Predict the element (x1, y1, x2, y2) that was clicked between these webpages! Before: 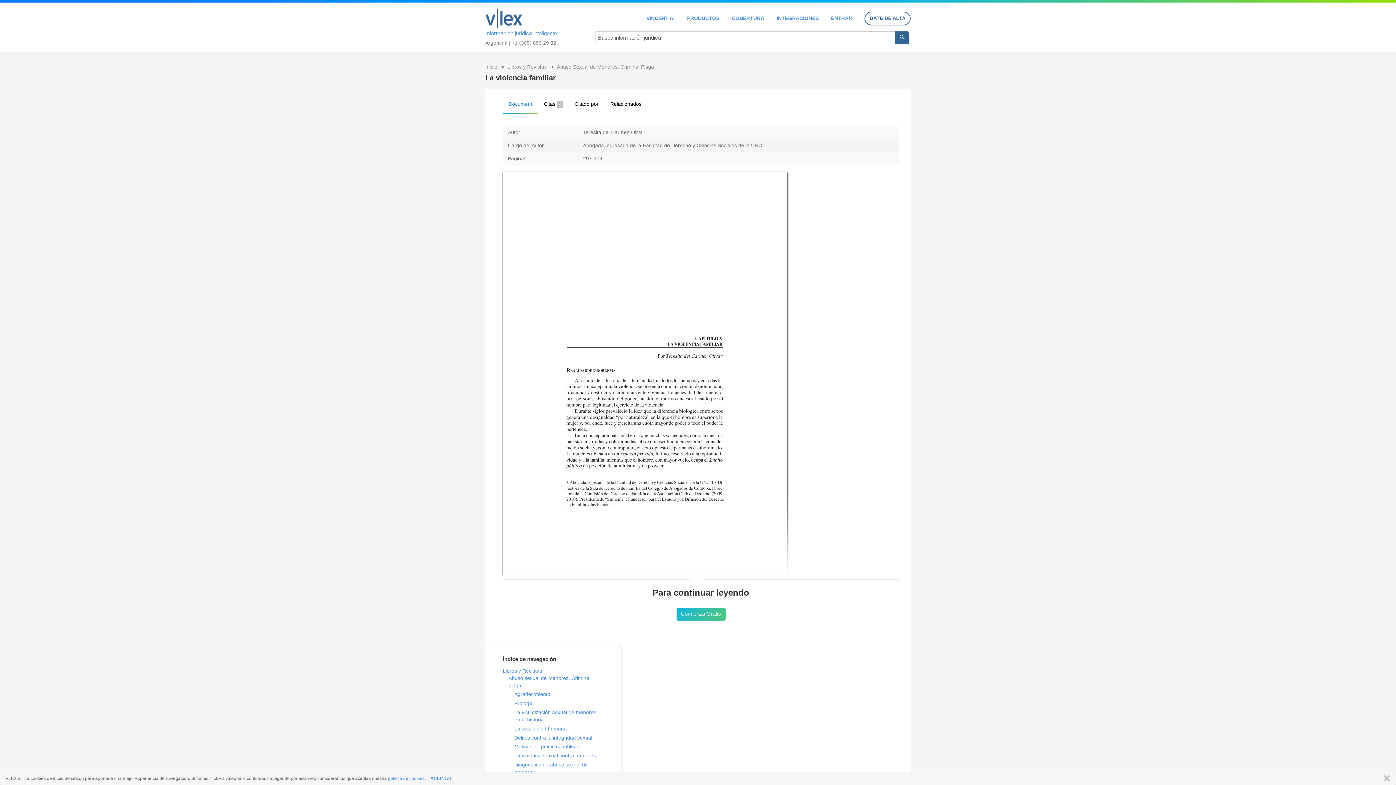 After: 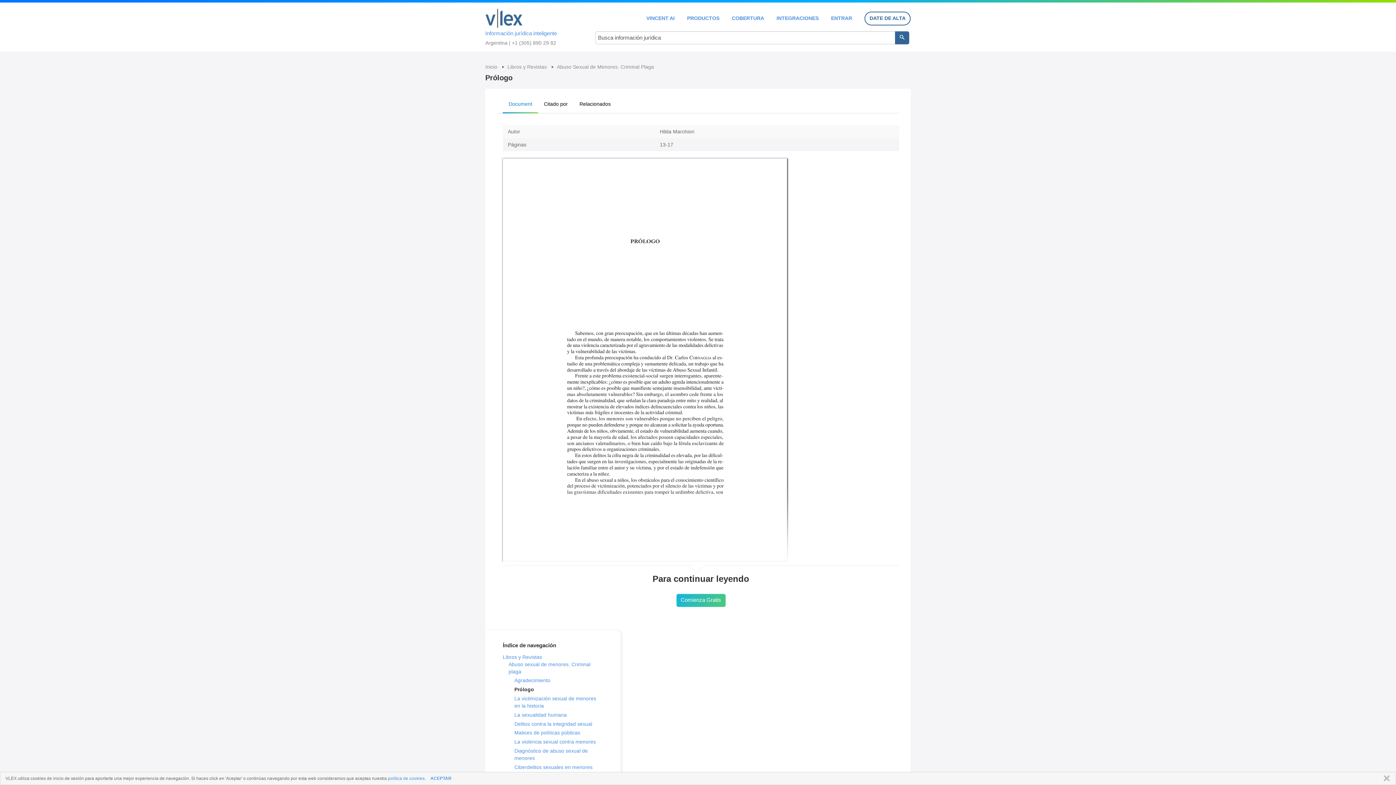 Action: label: Prólogo bbox: (514, 700, 532, 706)